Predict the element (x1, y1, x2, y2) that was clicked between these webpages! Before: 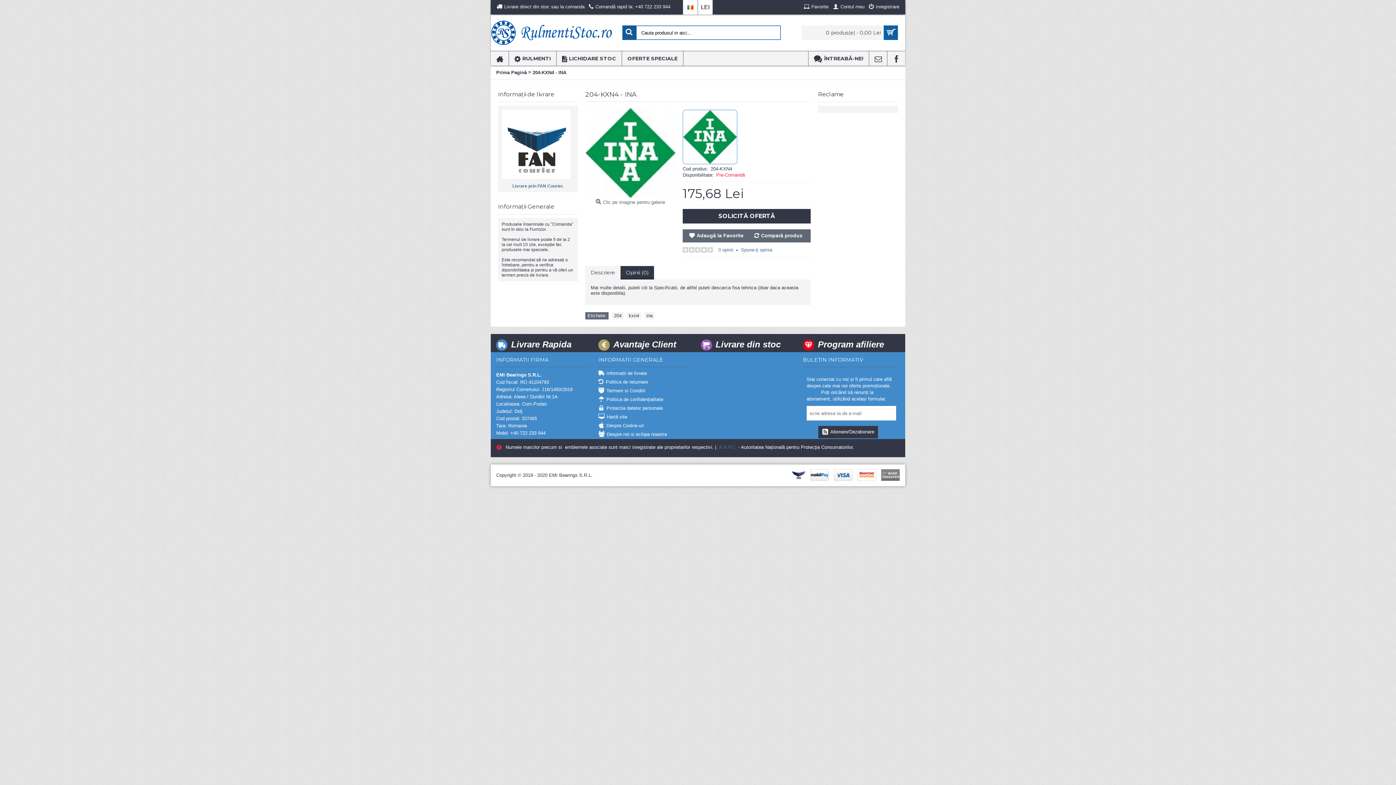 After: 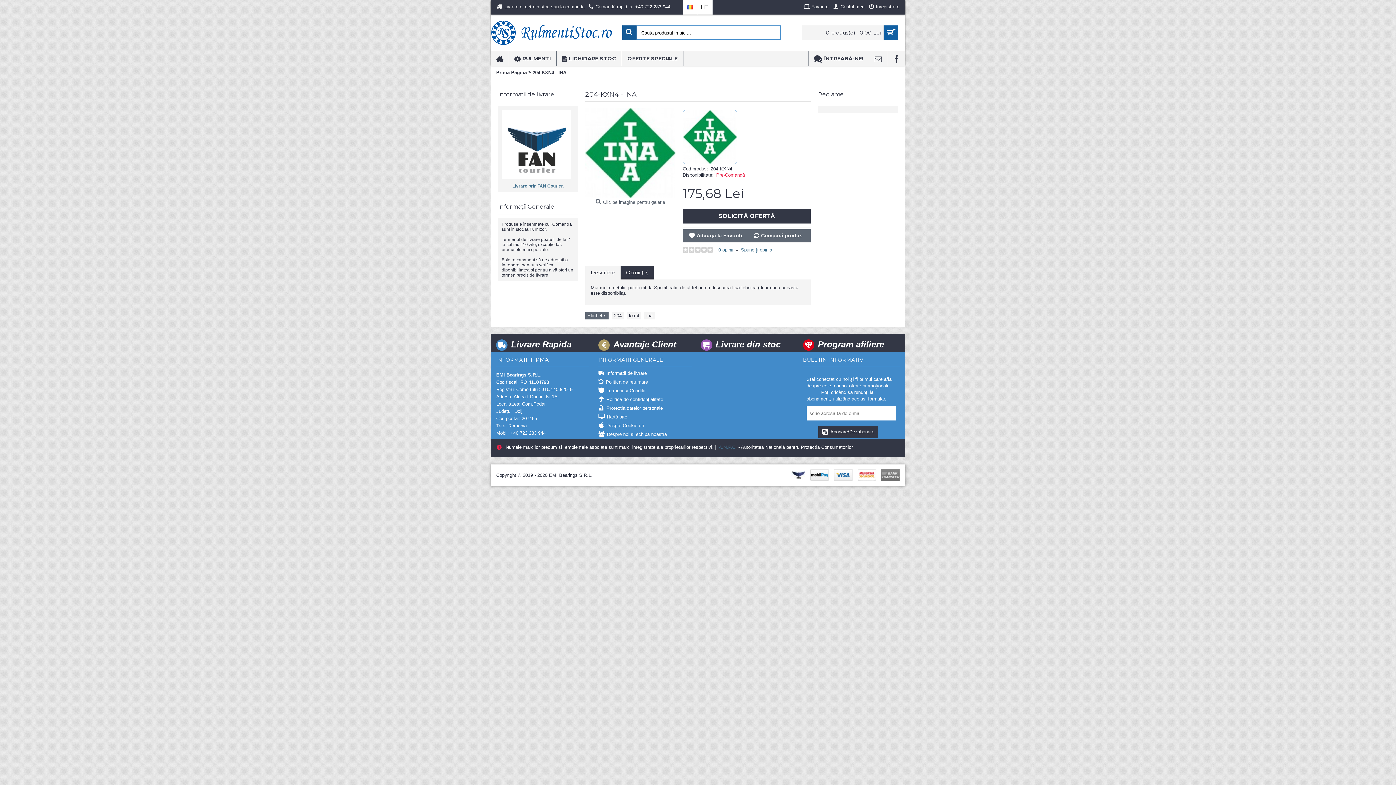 Action: label: 204-KXN4 - INA bbox: (532, 65, 566, 79)